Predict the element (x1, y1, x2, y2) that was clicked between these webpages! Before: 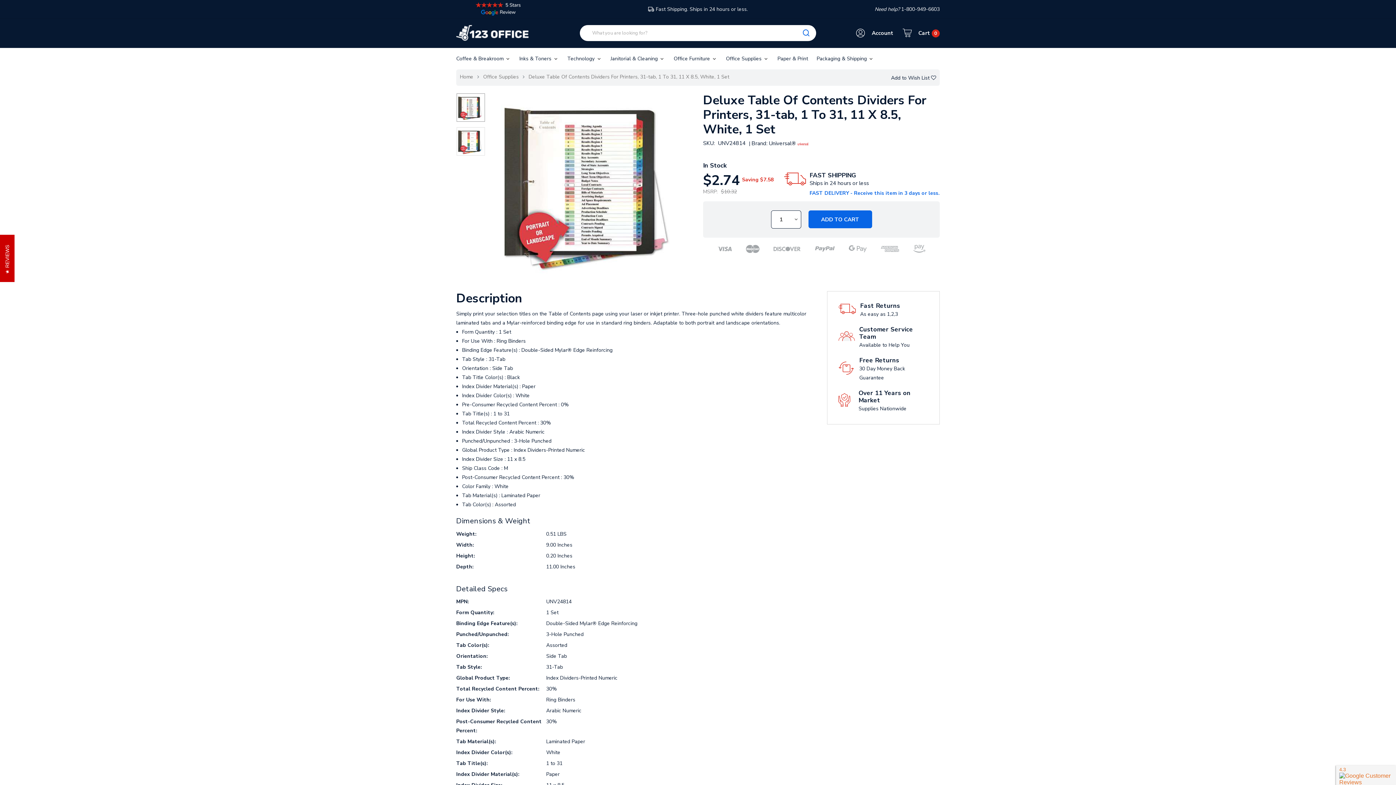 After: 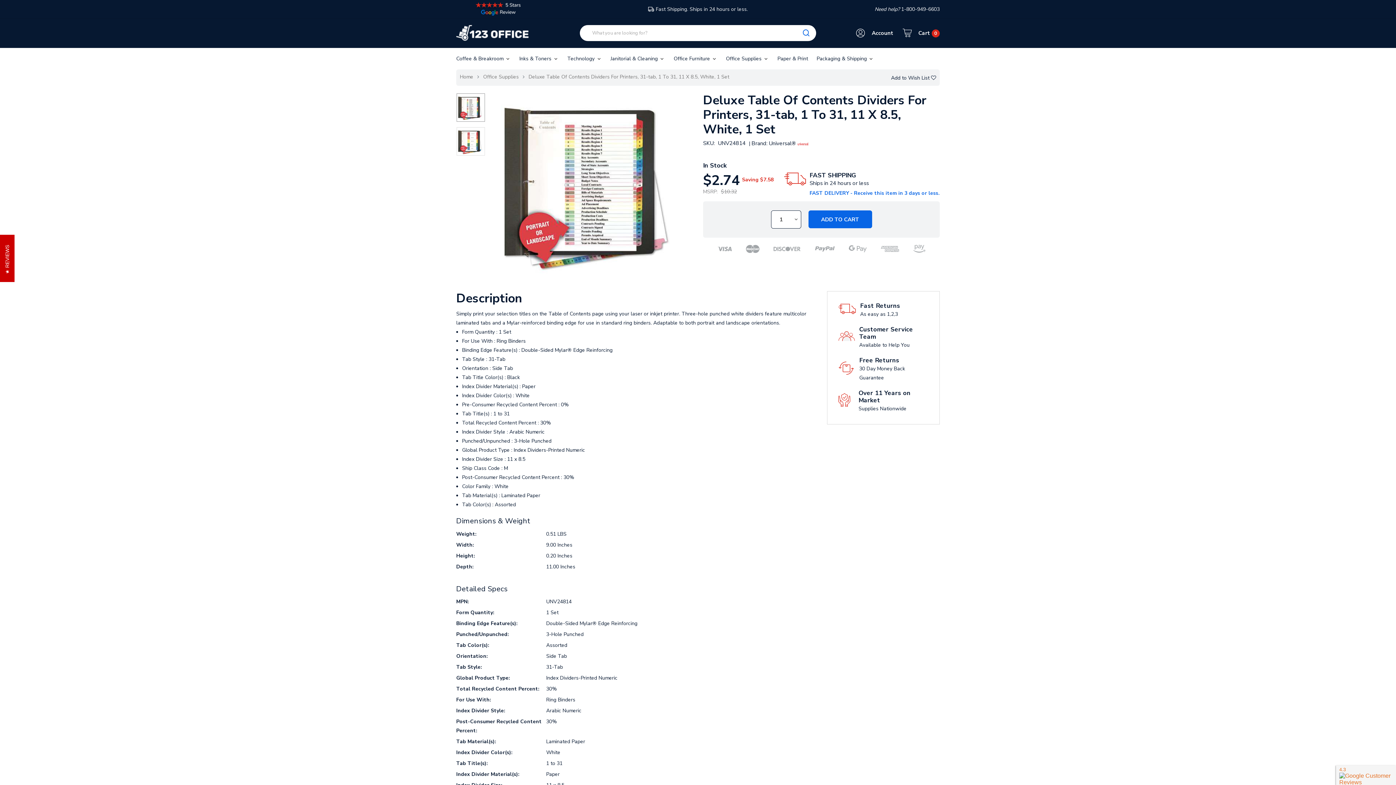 Action: bbox: (528, 73, 729, 80) label: Deluxe Table Of Contents Dividers For Printers, 31-tab, 1 To 31, 11 X 8.5, White, 1 Set